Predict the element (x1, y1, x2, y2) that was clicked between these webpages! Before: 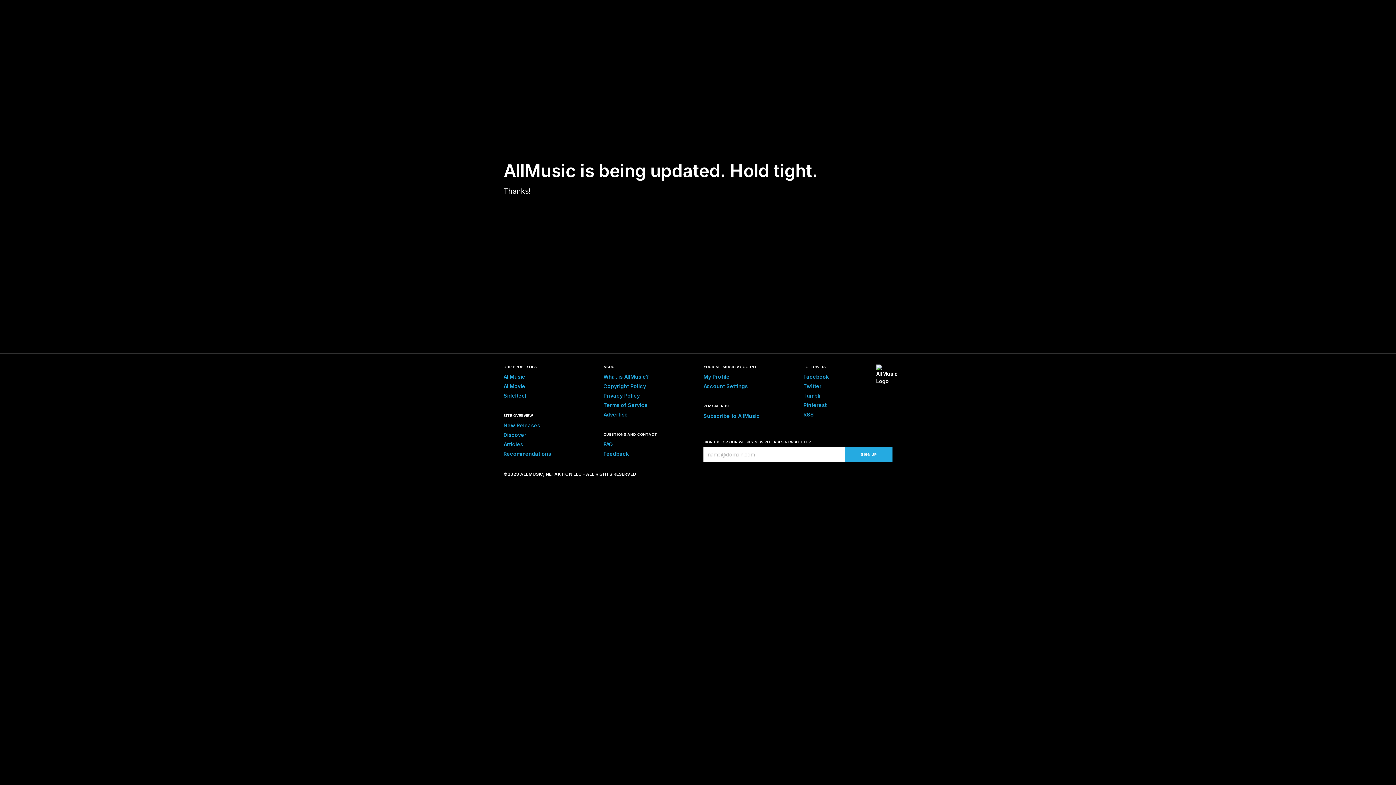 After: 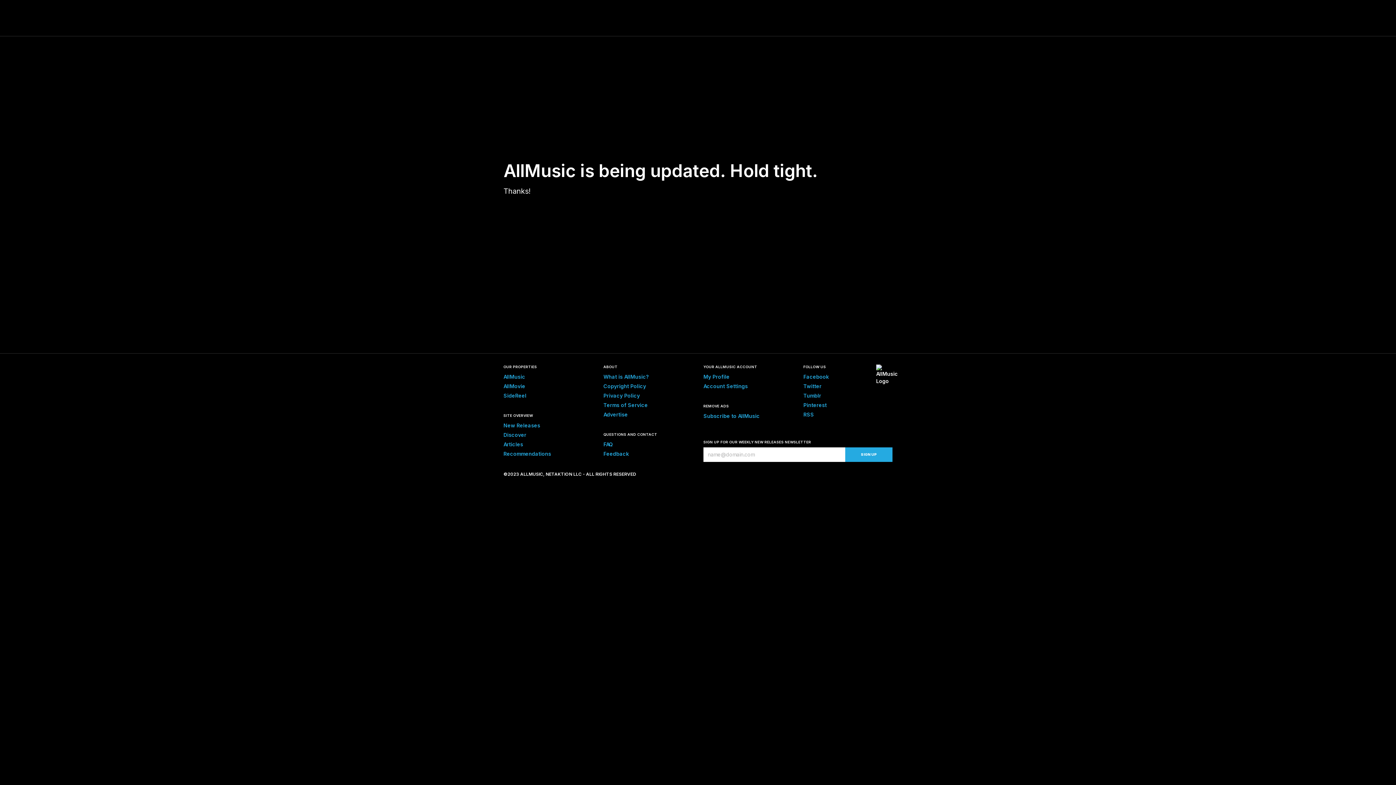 Action: bbox: (803, 392, 821, 398) label: Tumblr